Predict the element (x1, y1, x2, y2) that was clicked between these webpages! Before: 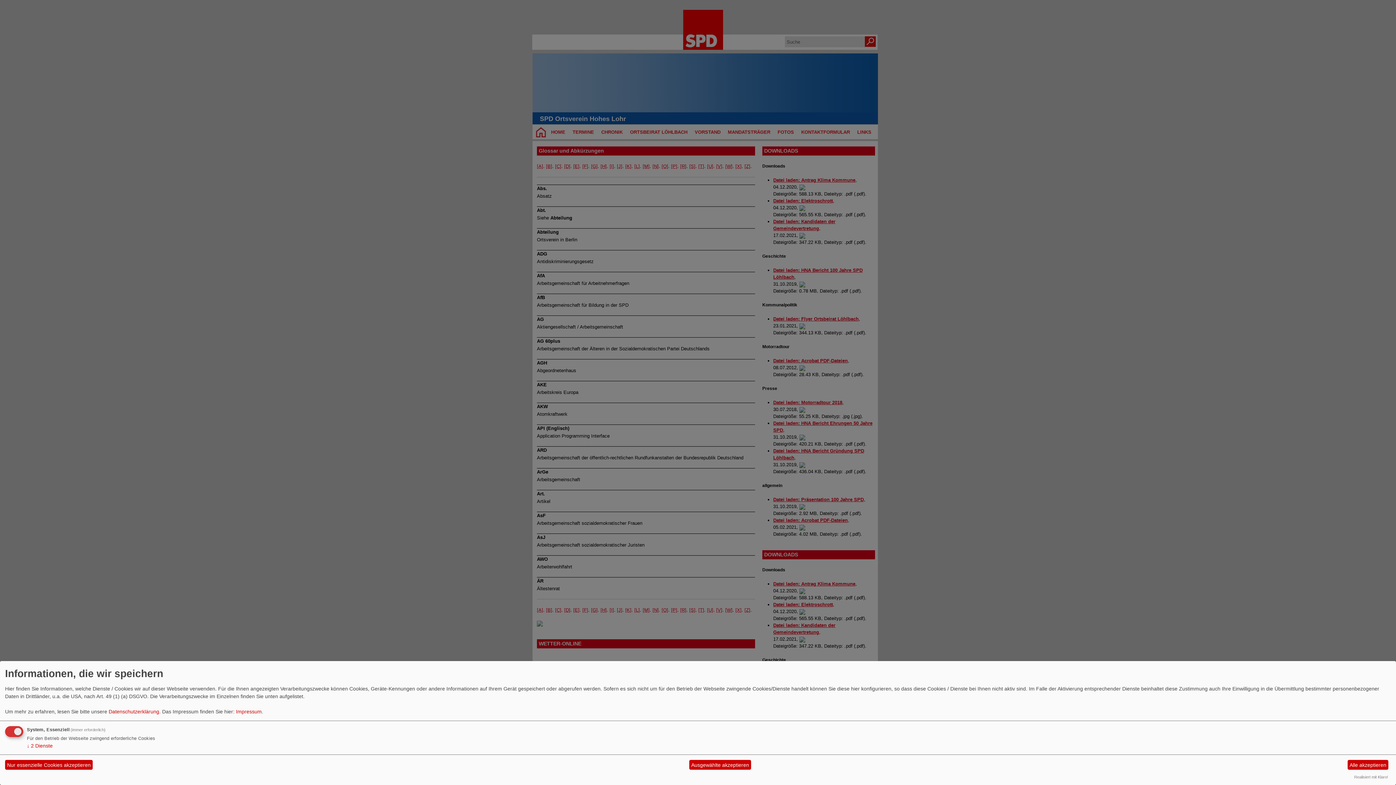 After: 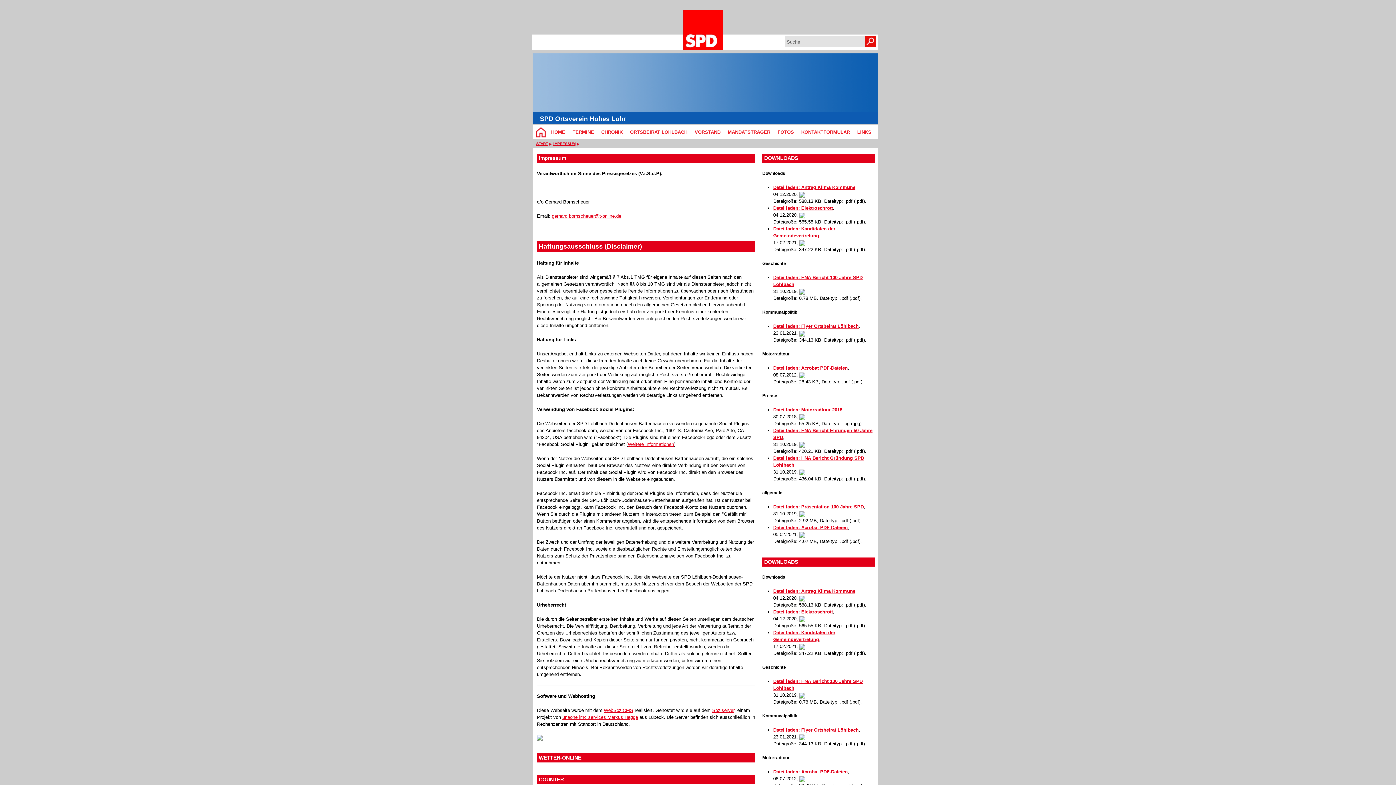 Action: bbox: (236, 709, 261, 714) label: Impressum